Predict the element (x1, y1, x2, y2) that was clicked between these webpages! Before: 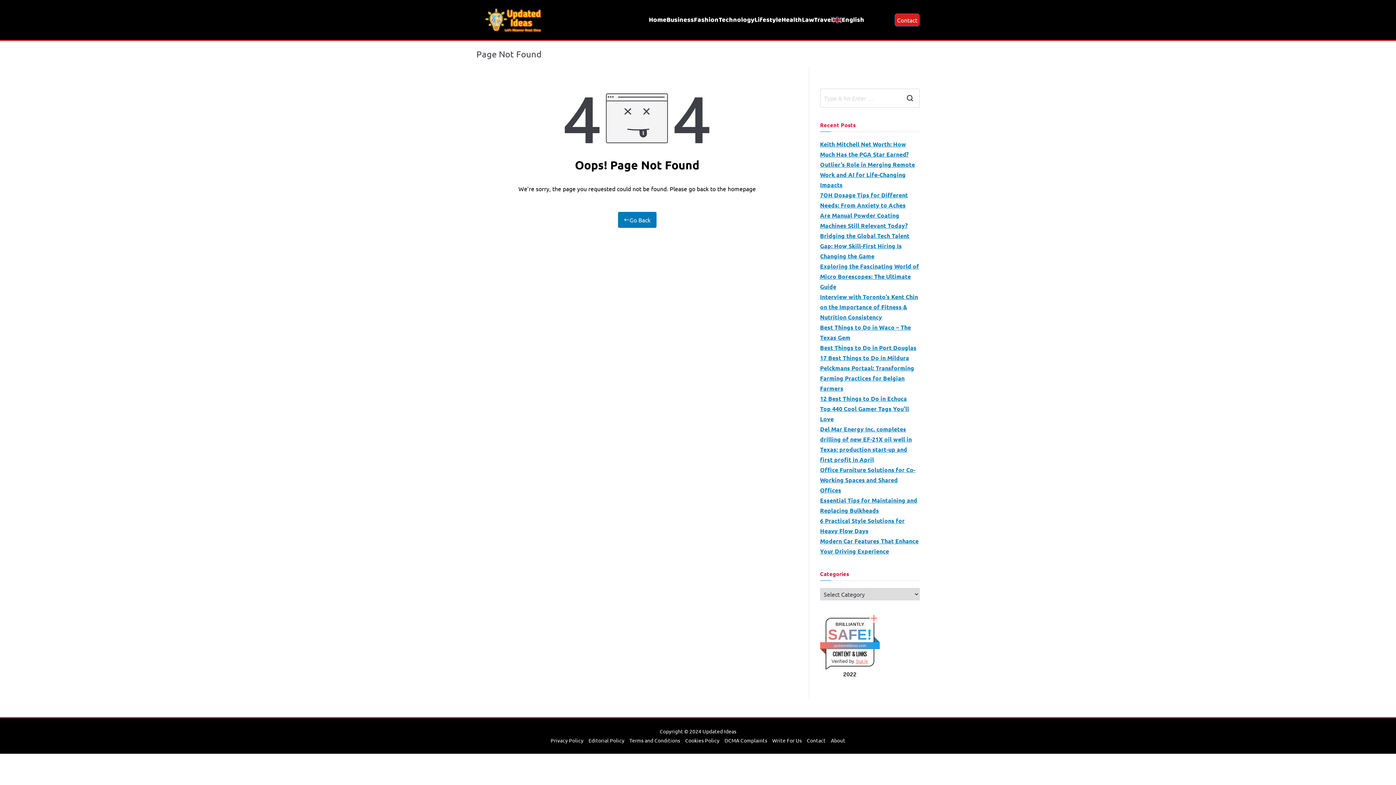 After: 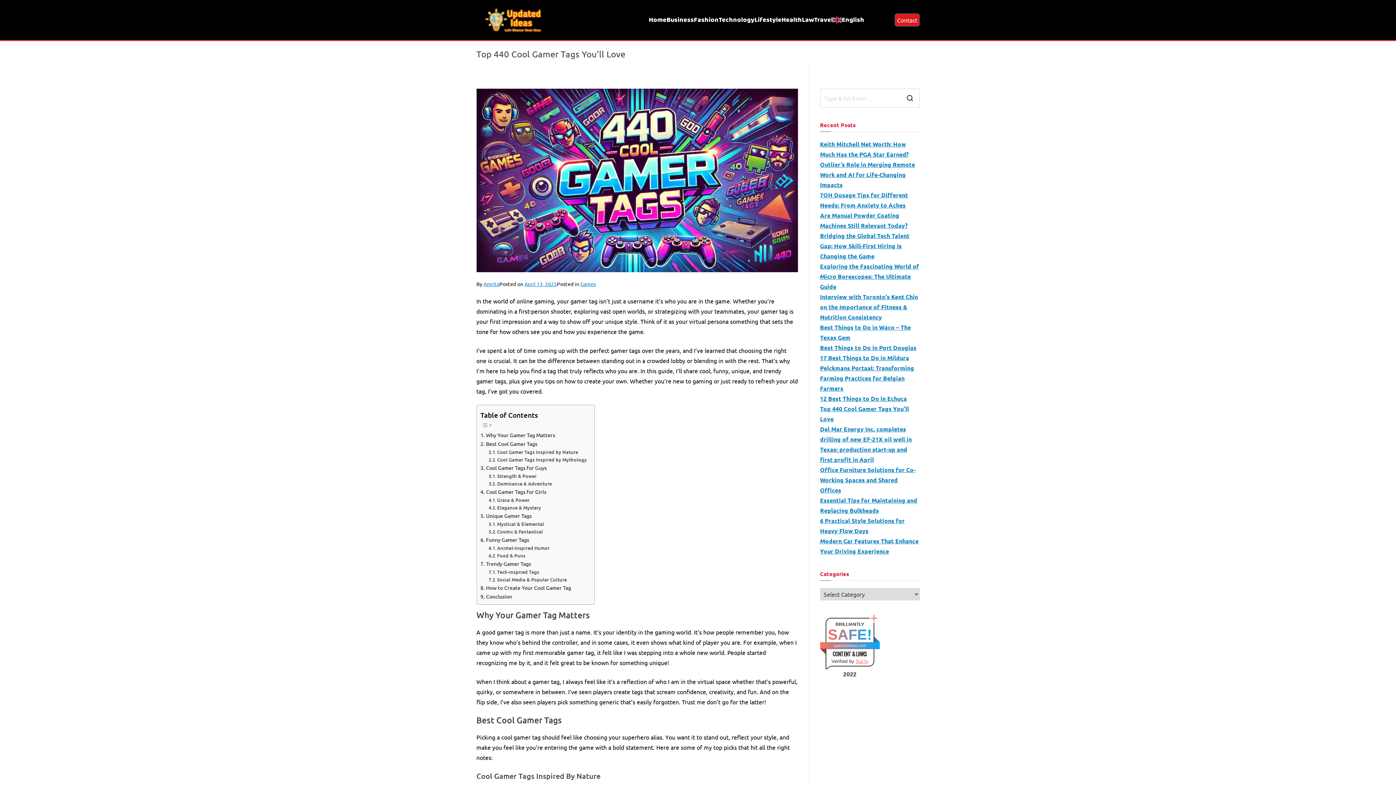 Action: label: Top 440 Cool Gamer Tags You’ll Love bbox: (820, 404, 919, 424)